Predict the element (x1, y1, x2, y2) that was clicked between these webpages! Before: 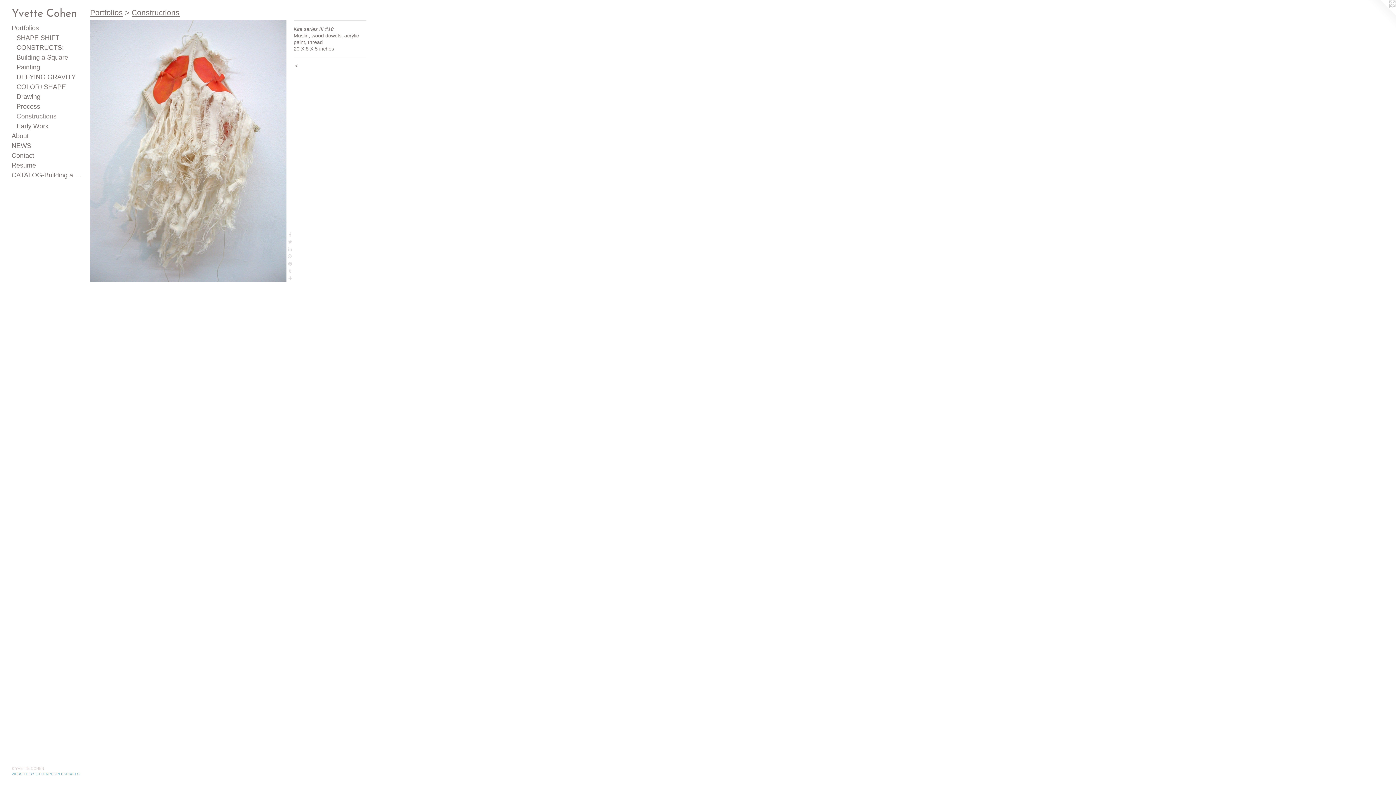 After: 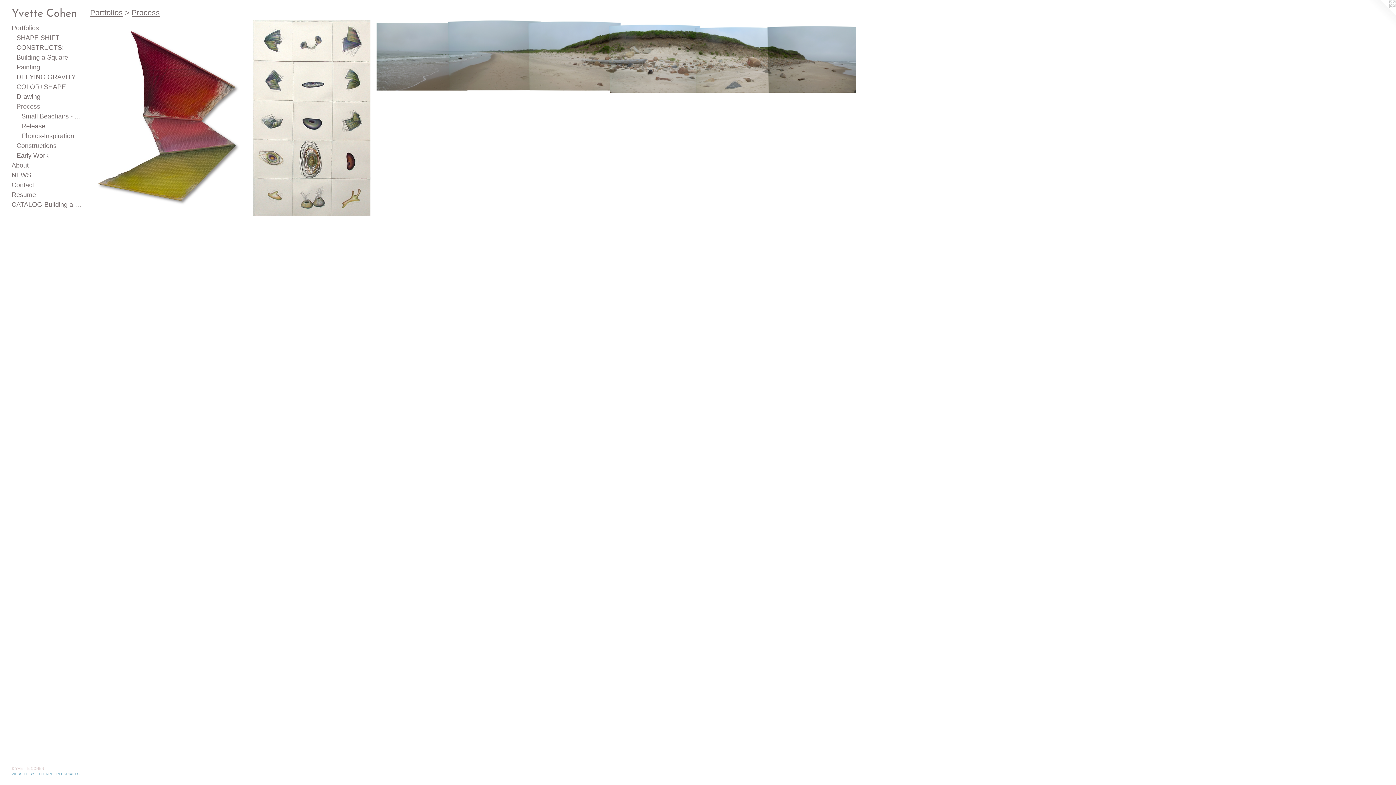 Action: label: Process bbox: (16, 101, 84, 111)